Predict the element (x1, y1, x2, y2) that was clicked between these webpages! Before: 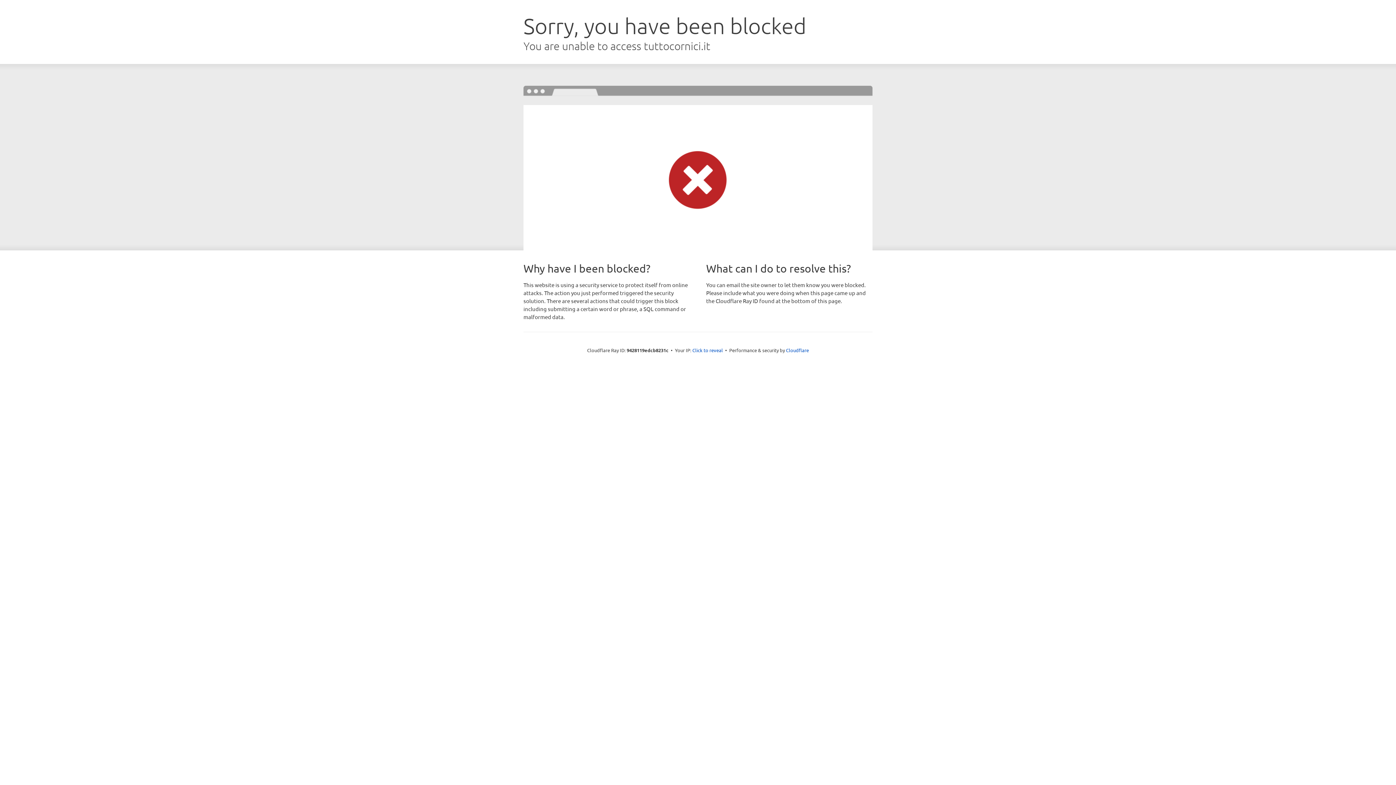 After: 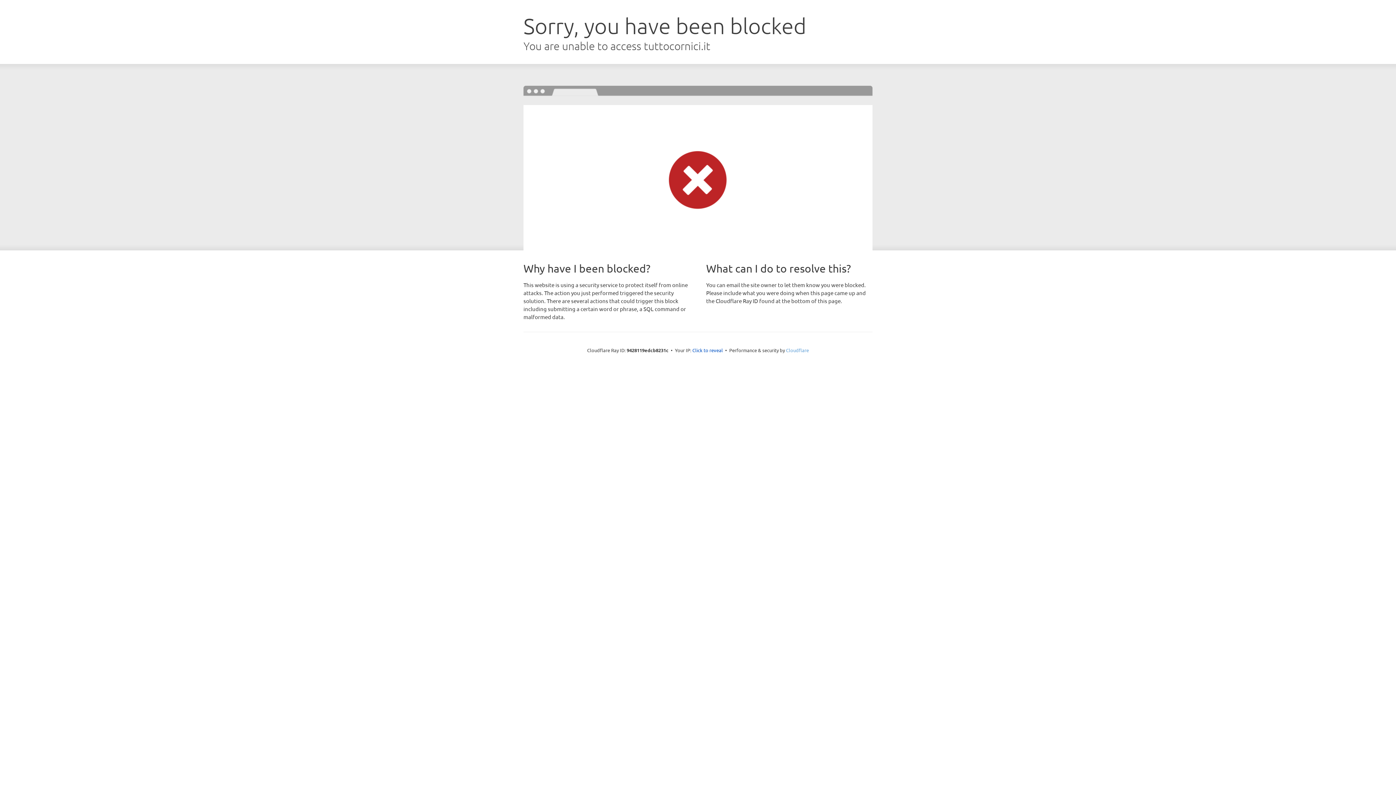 Action: bbox: (786, 347, 809, 353) label: Cloudflare